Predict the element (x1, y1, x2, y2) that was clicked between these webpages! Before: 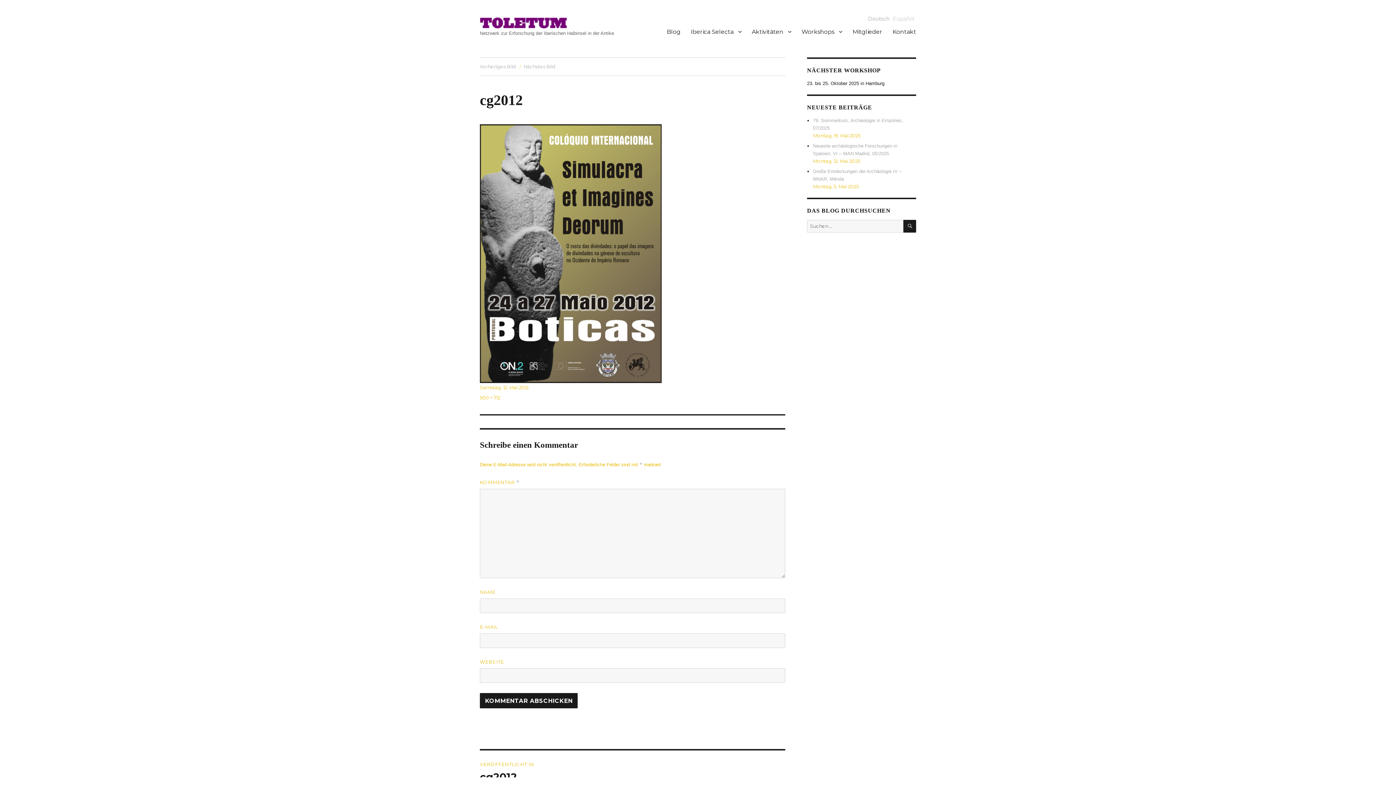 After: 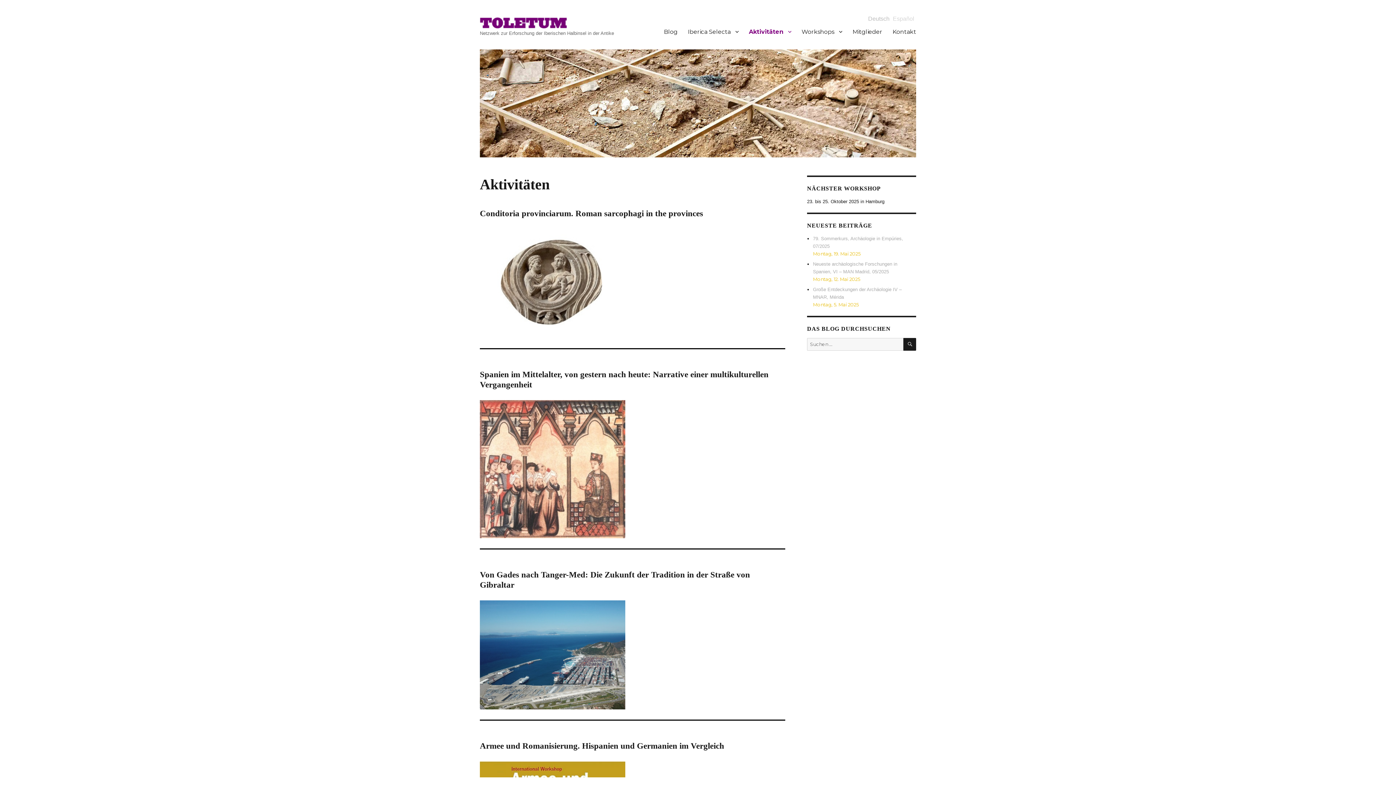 Action: bbox: (746, 24, 796, 39) label: Aktivitäten